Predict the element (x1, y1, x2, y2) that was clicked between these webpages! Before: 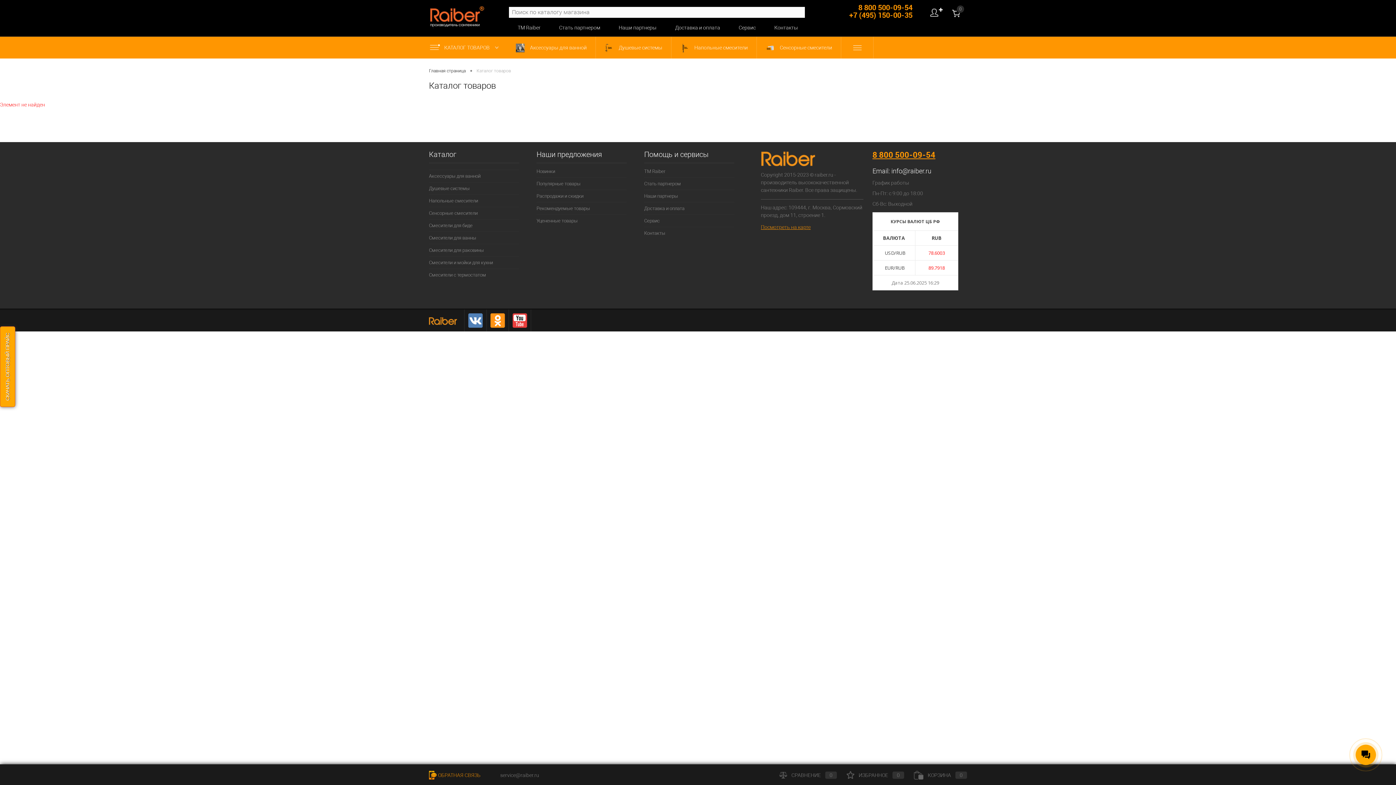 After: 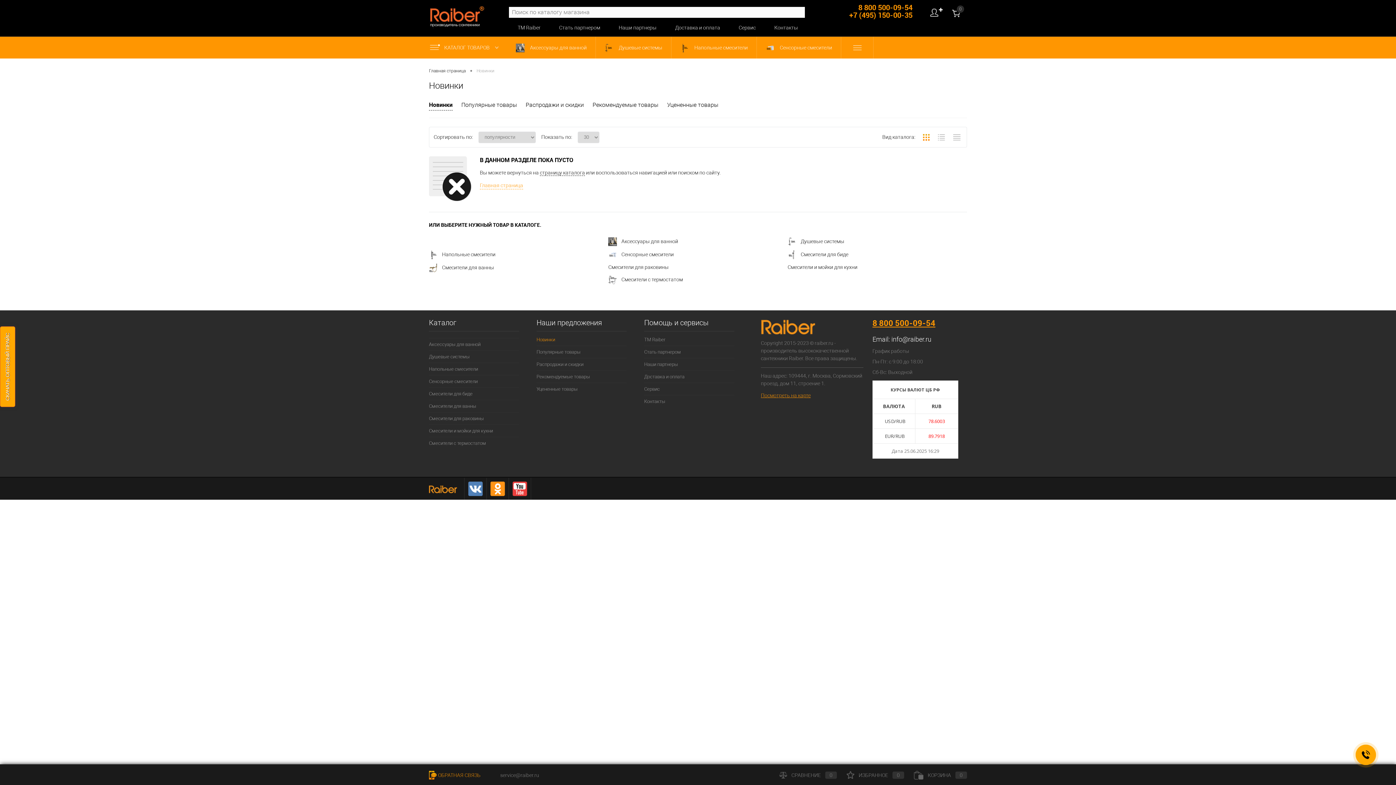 Action: bbox: (536, 165, 626, 177) label: Новинки